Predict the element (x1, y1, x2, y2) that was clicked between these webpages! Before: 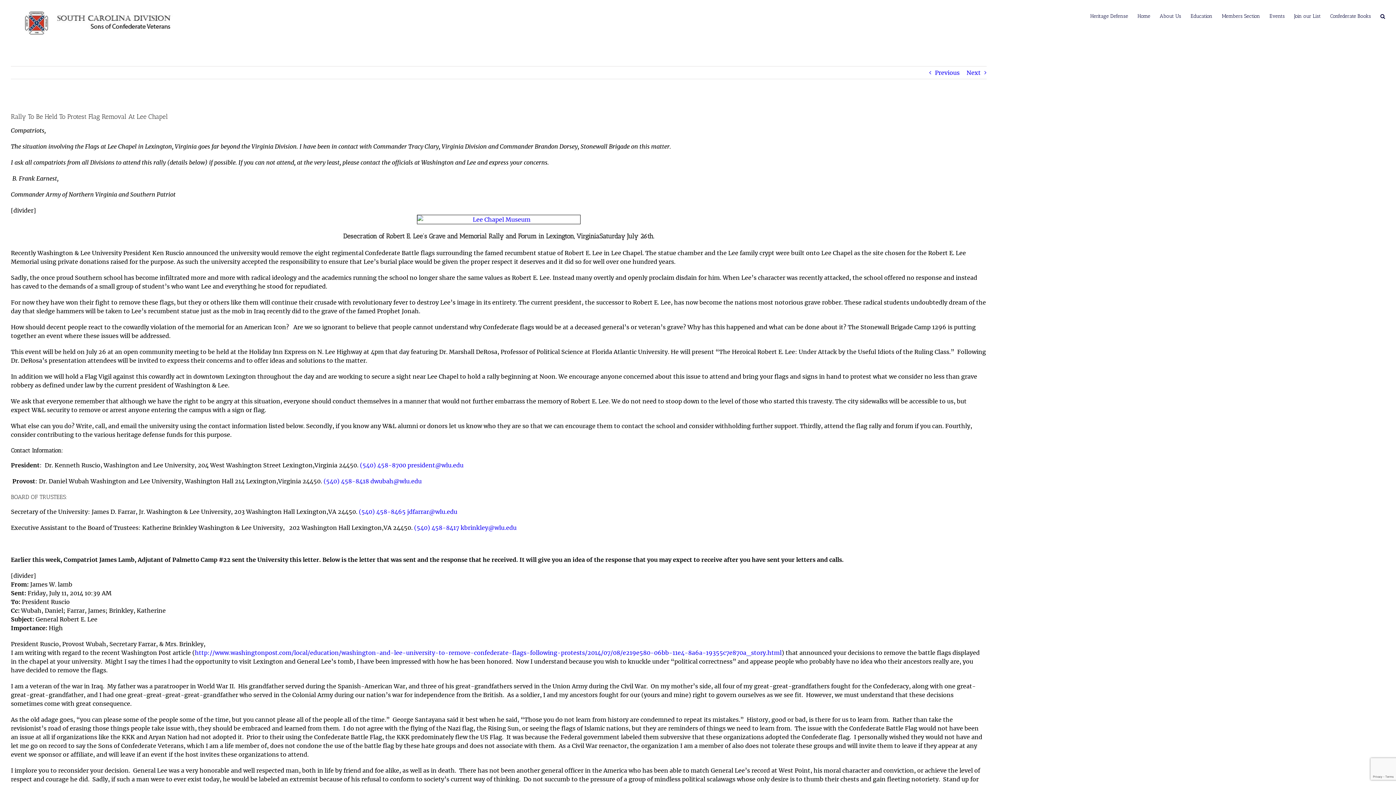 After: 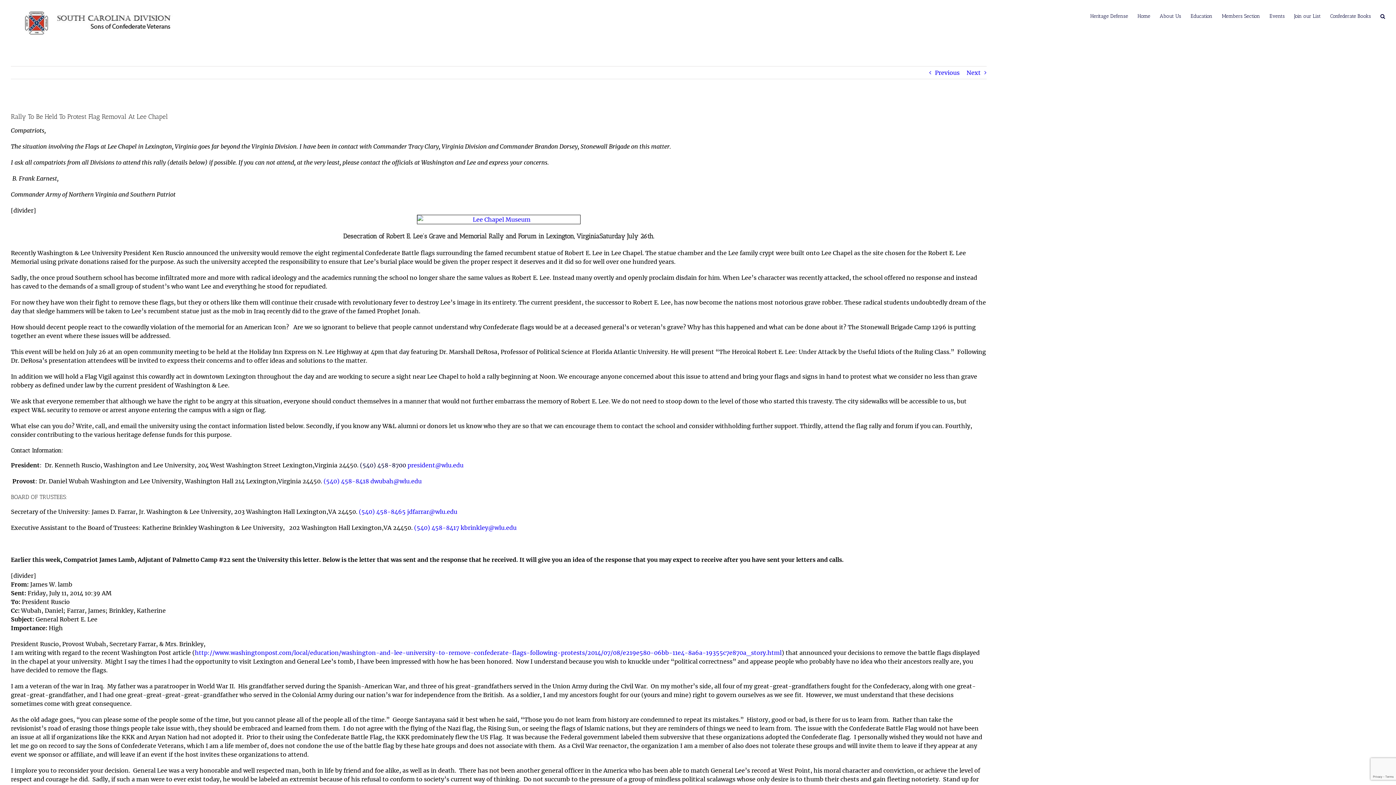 Action: bbox: (360, 461, 406, 469) label: (540) 458-8700